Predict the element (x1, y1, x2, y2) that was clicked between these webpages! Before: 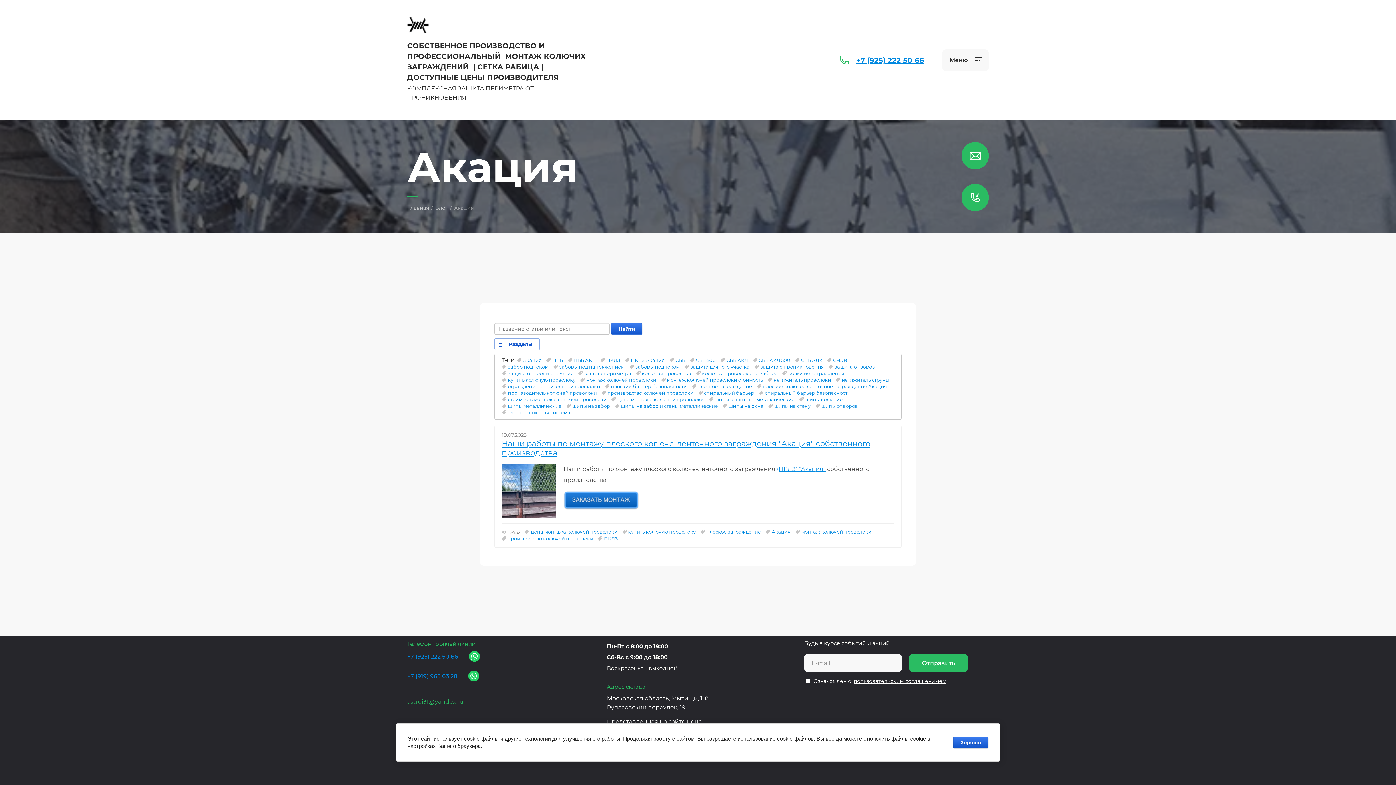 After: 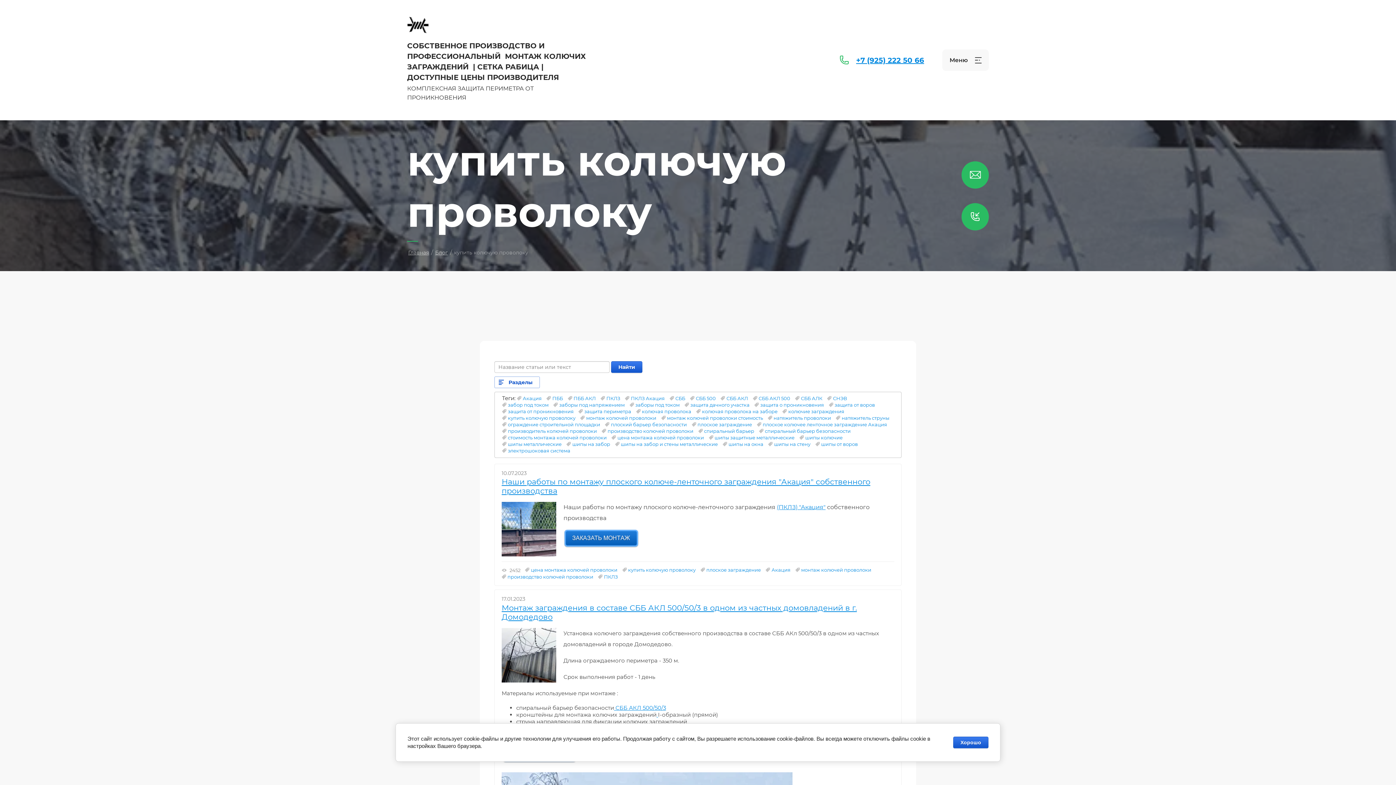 Action: bbox: (622, 529, 695, 534) label: купить колючую проволоку